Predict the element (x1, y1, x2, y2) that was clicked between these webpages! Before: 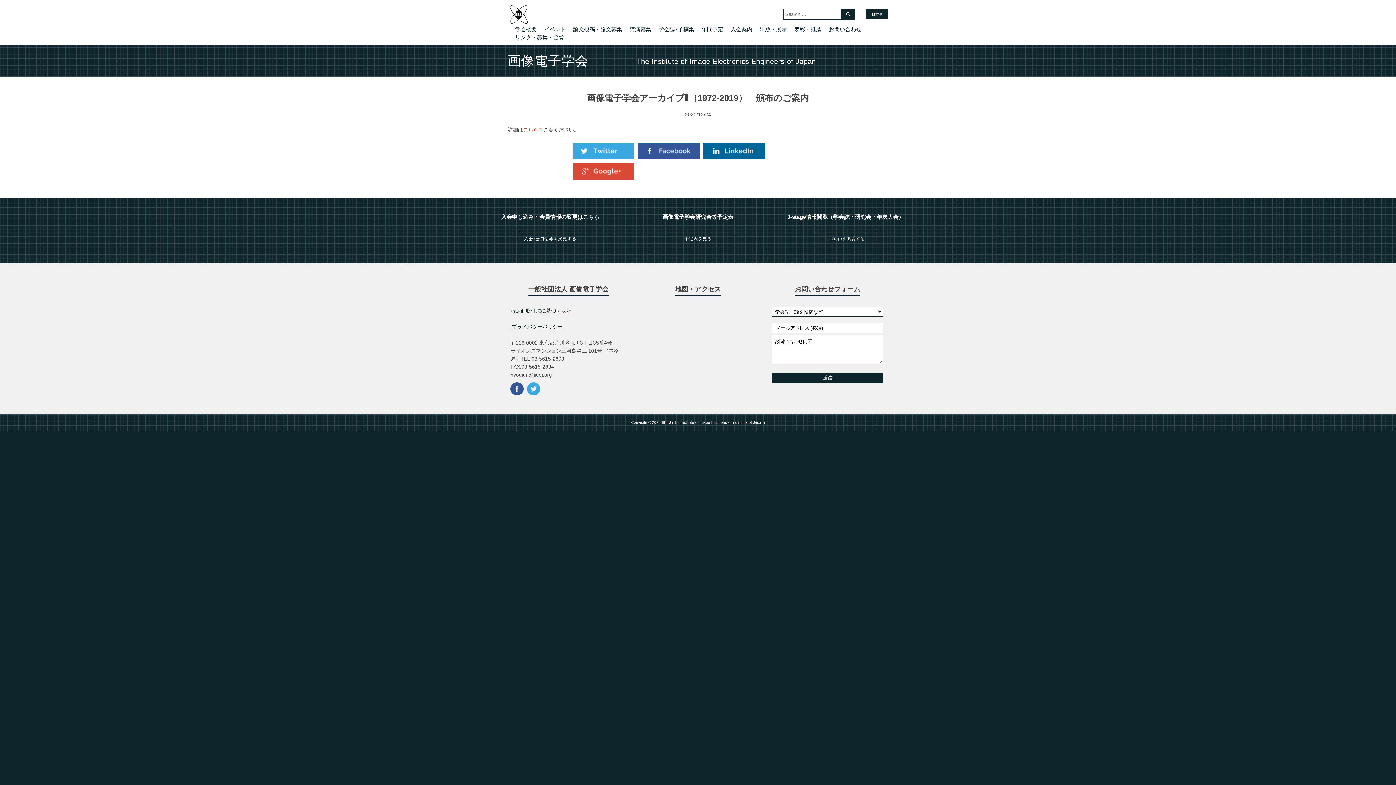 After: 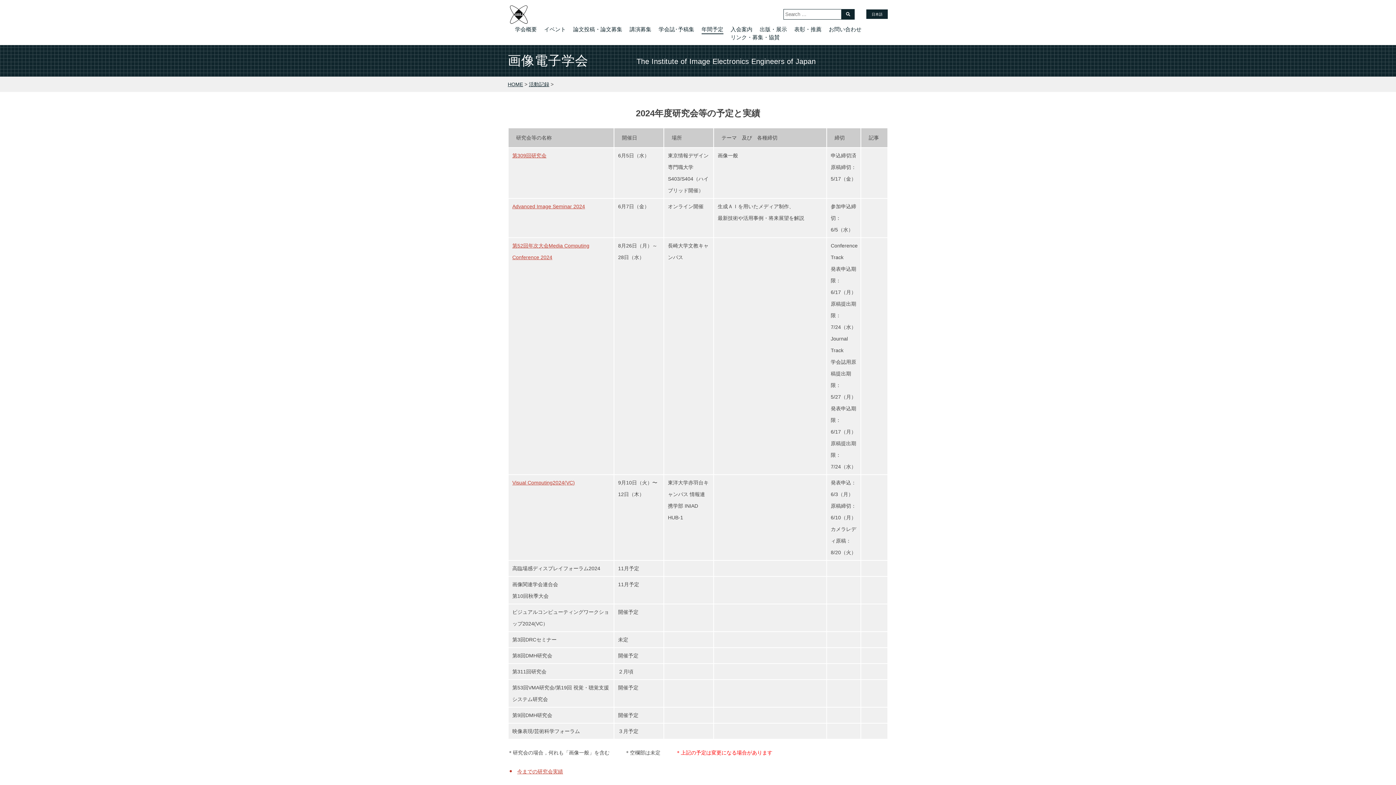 Action: bbox: (701, 26, 723, 32) label: 年間予定